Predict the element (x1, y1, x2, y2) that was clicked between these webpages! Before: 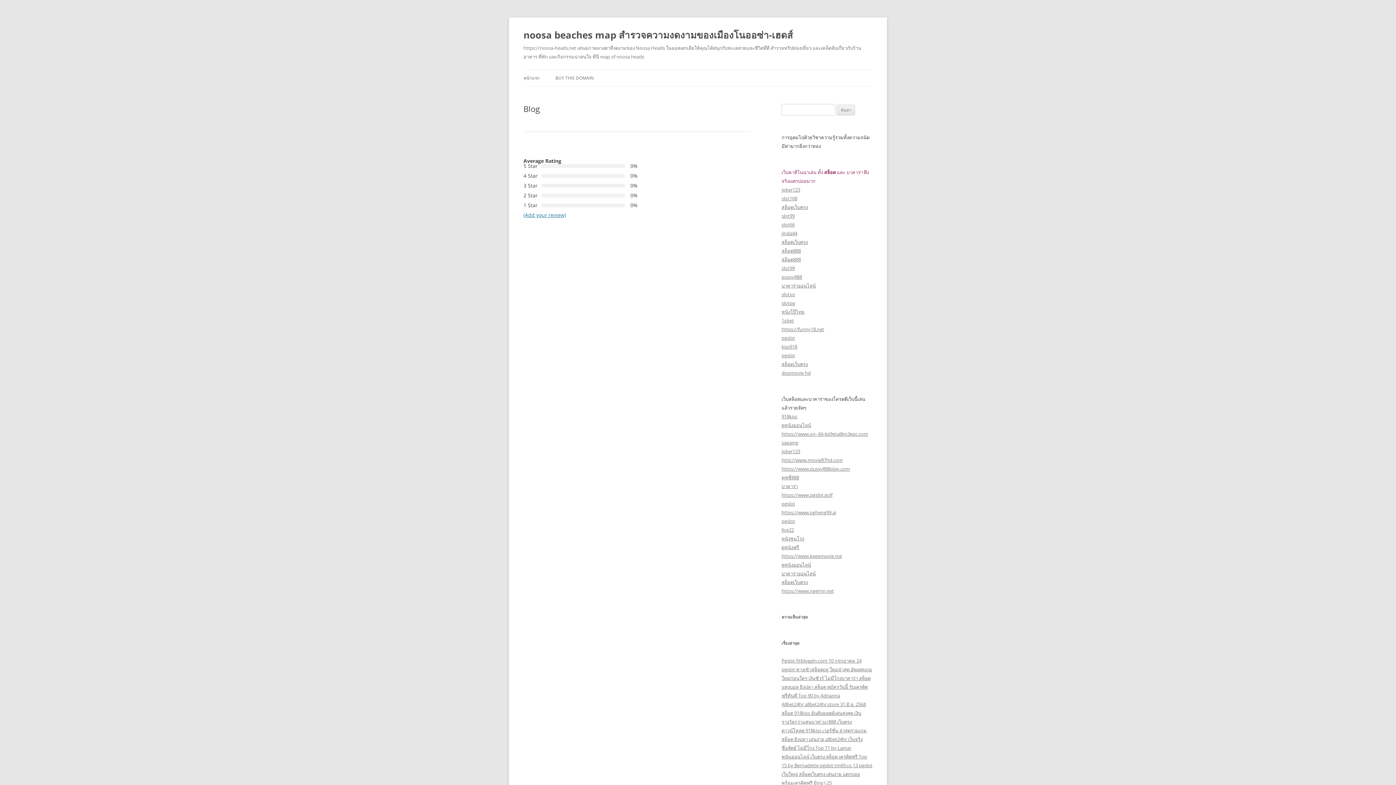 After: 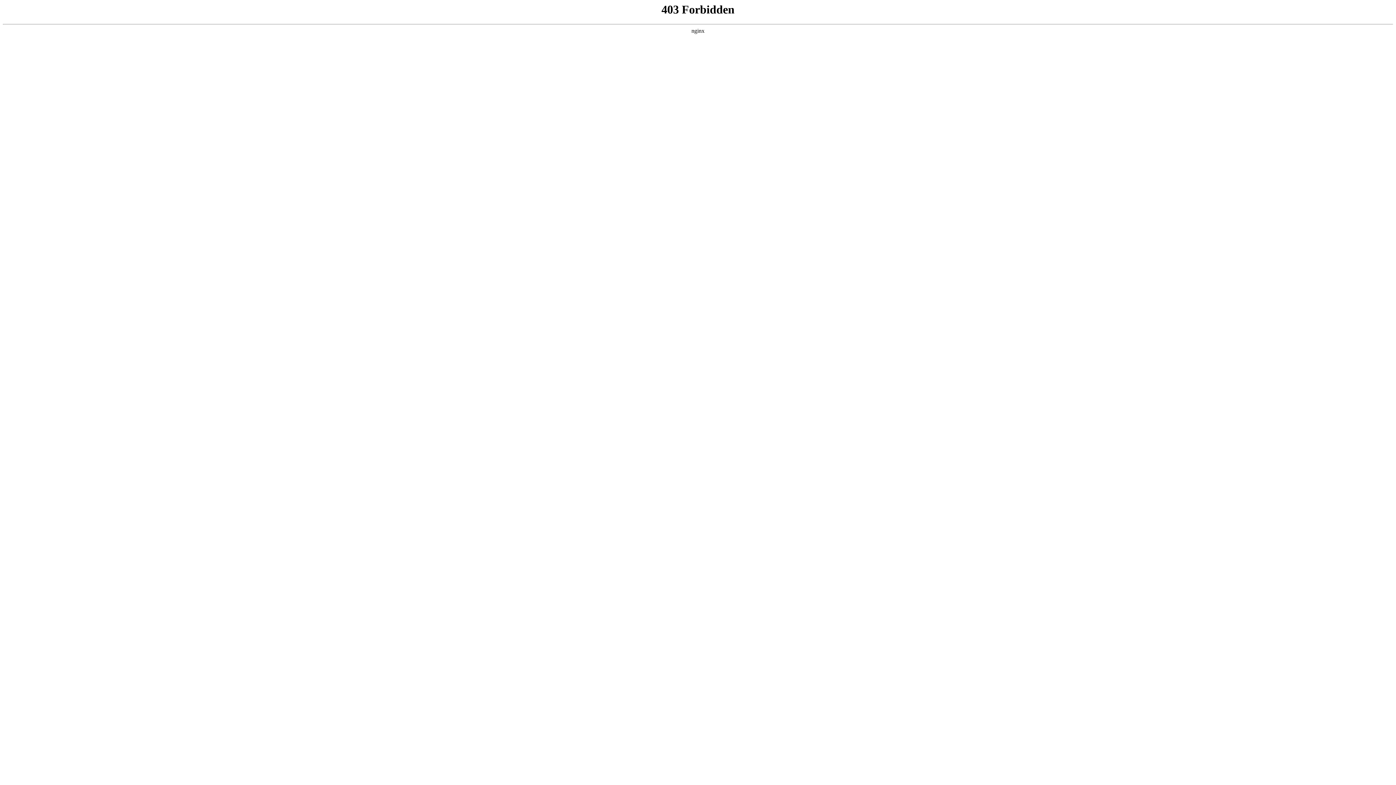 Action: label: joker123 bbox: (781, 186, 800, 193)